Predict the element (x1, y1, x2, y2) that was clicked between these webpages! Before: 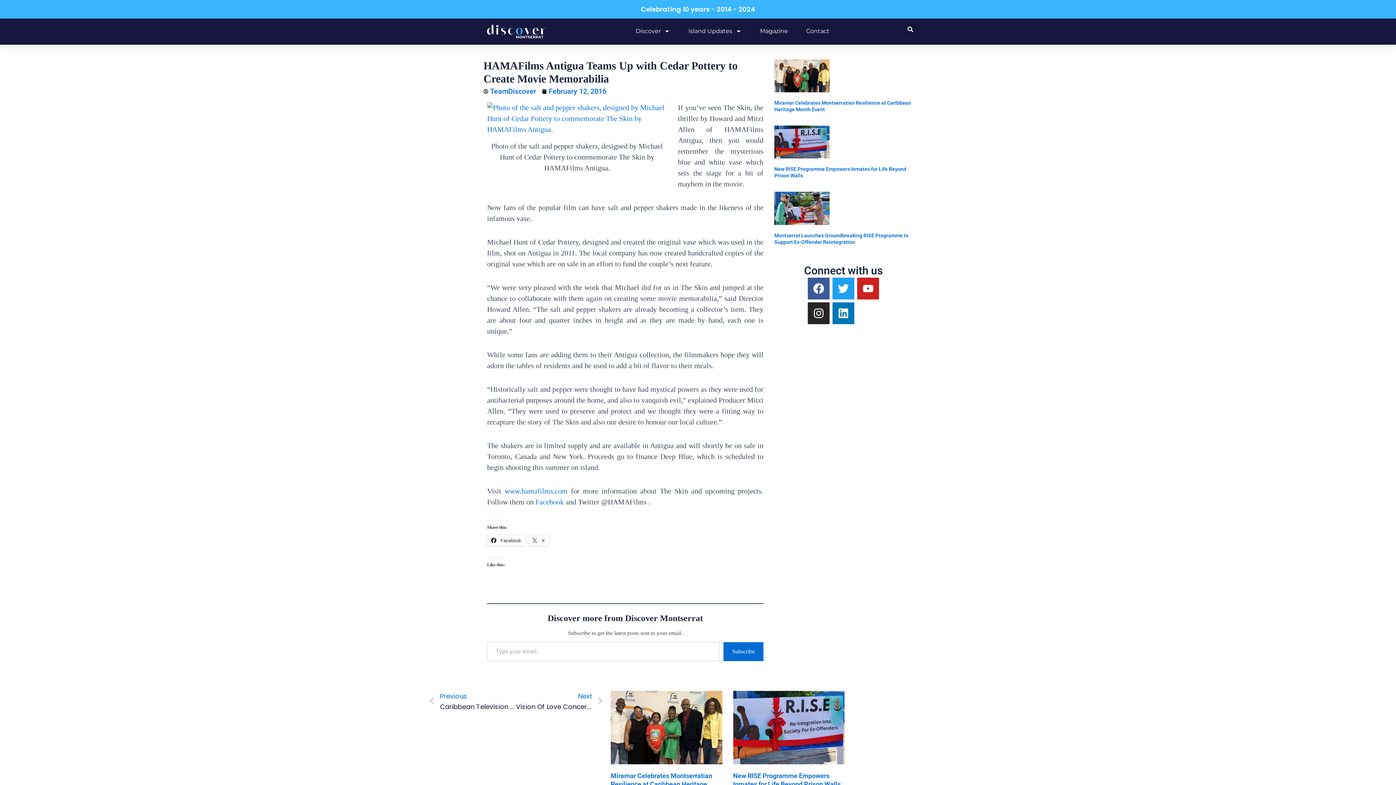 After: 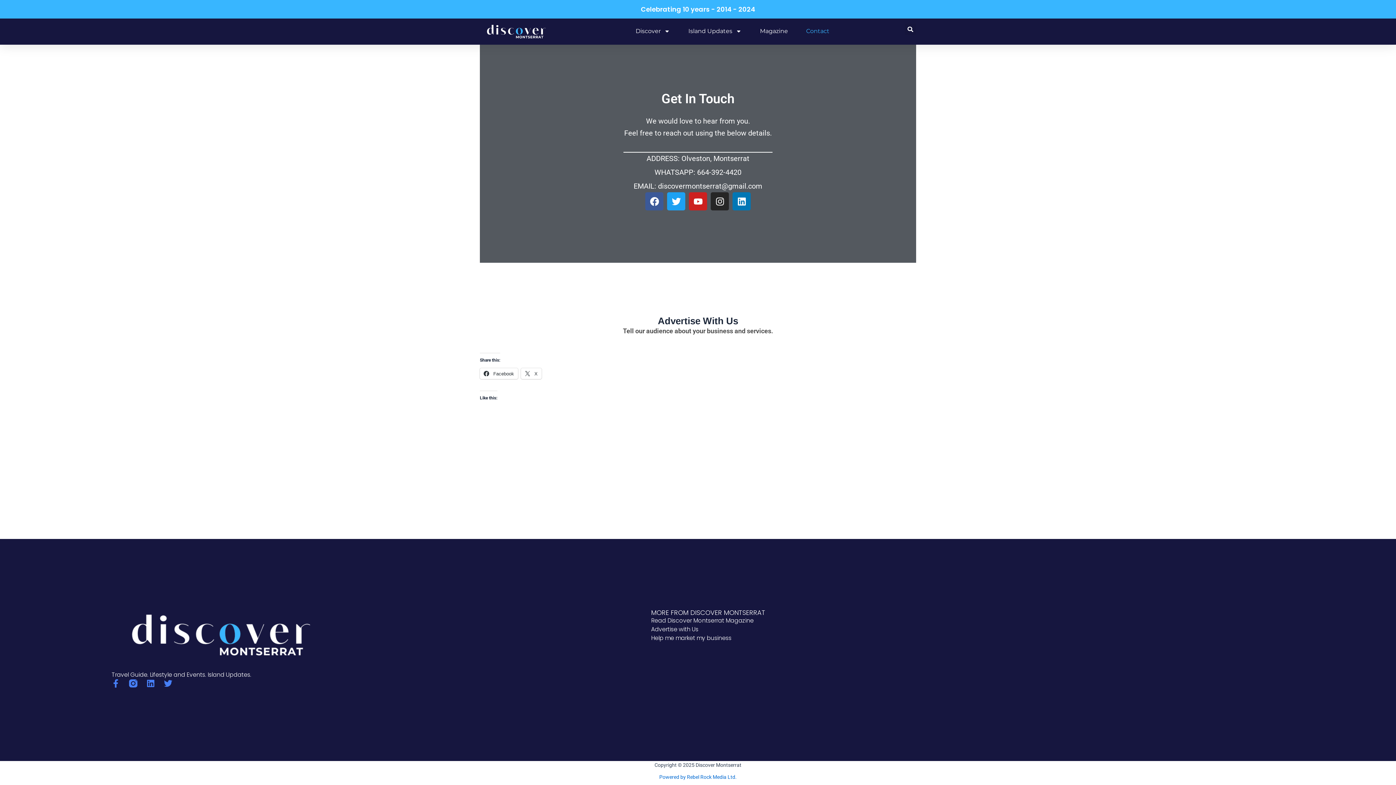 Action: bbox: (806, 22, 829, 39) label: Contact